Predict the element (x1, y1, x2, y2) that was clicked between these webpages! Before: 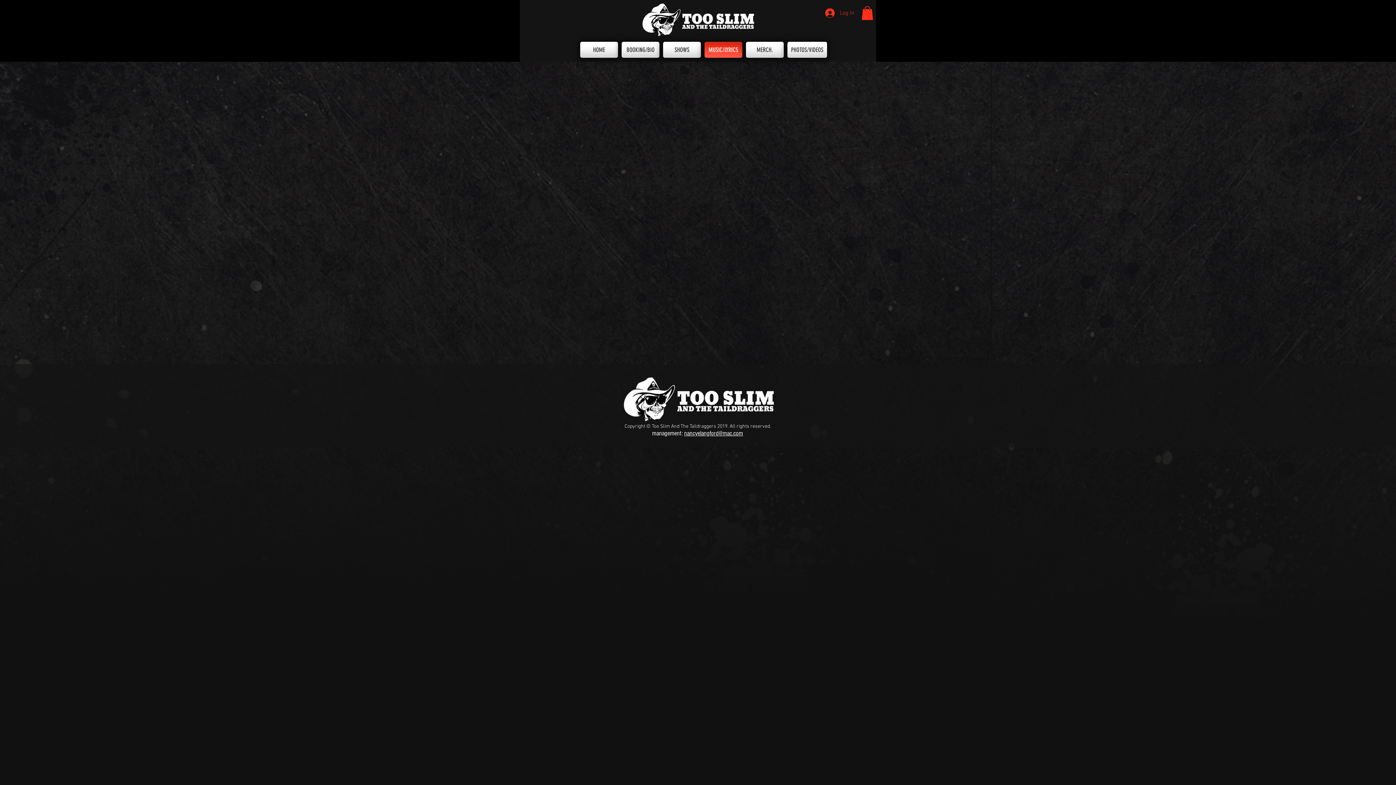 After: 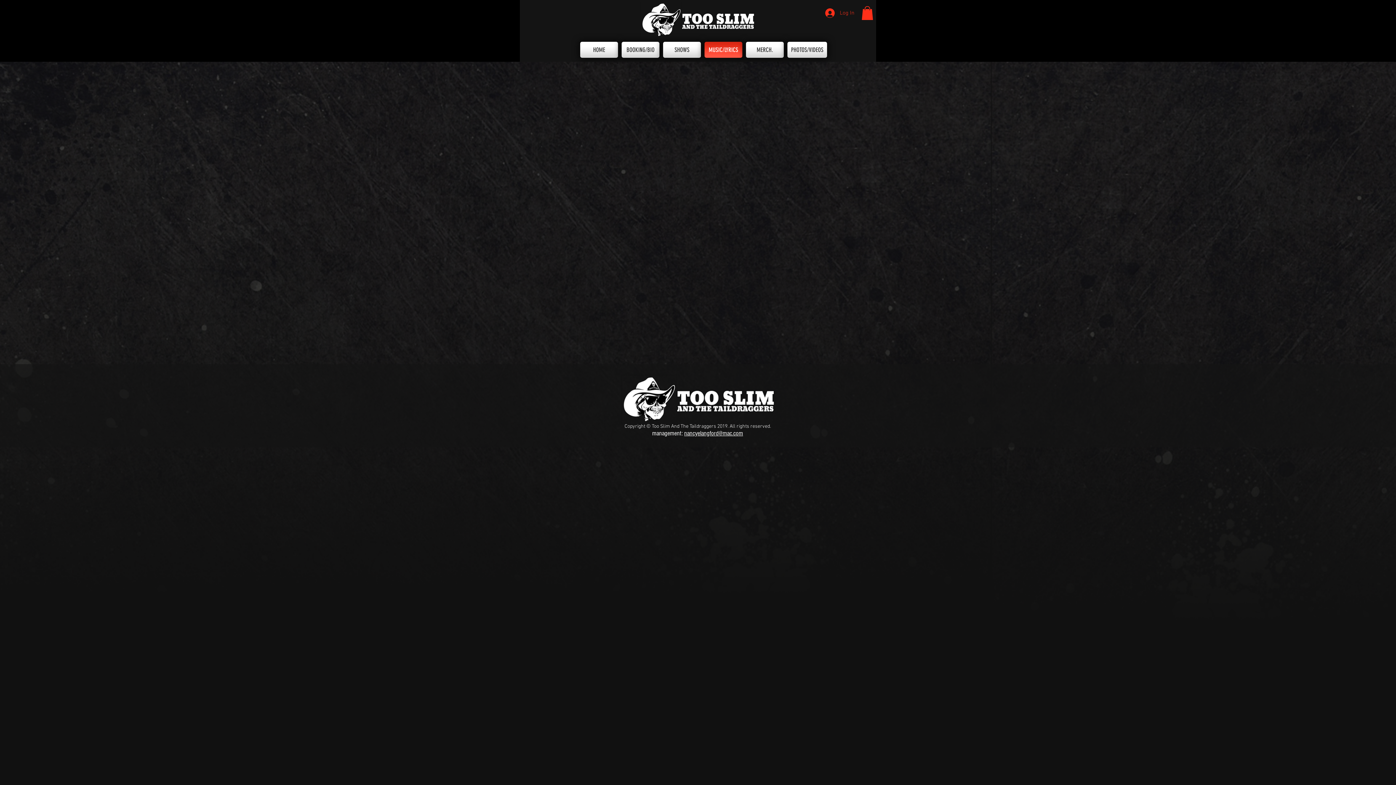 Action: bbox: (861, 6, 873, 20)